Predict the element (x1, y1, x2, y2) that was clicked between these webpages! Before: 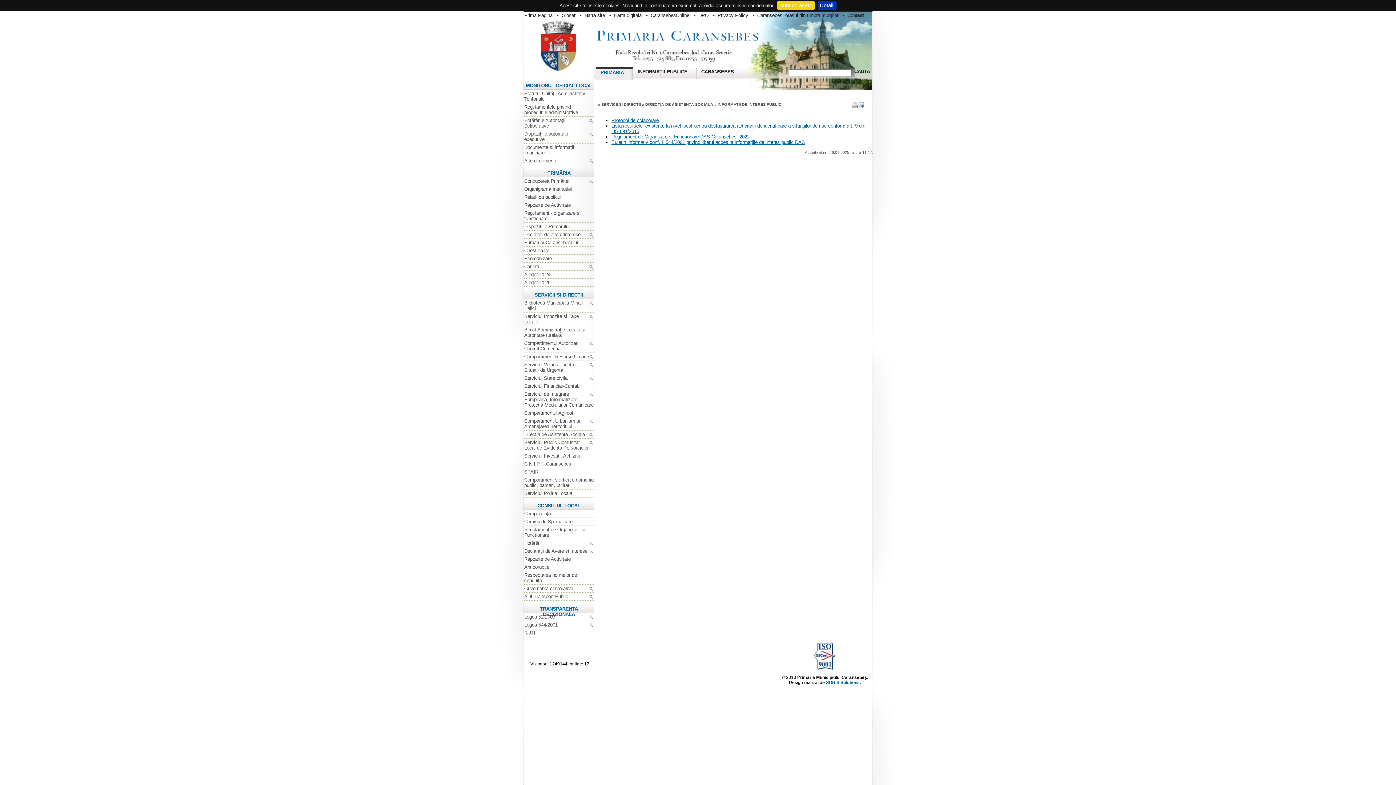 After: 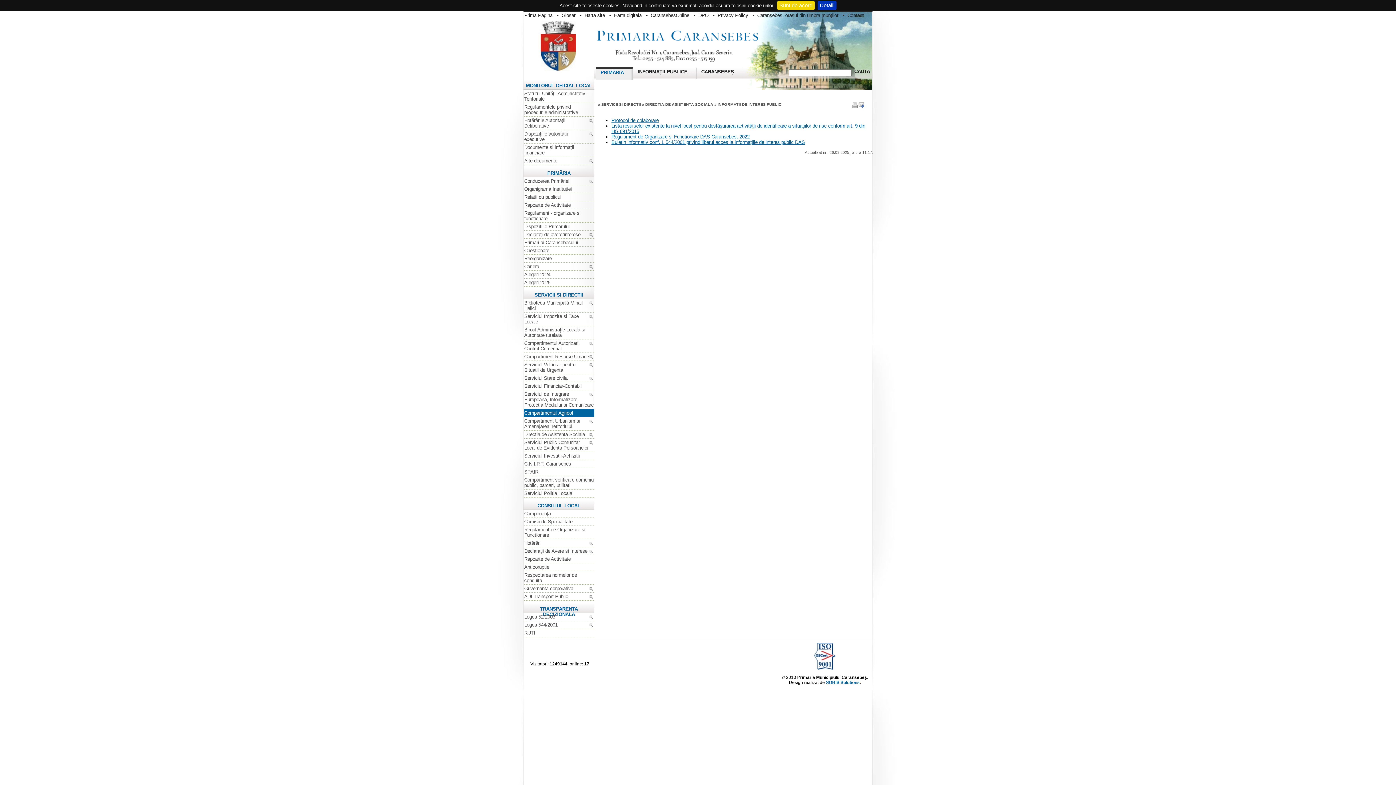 Action: label: Compartimentul Agricol bbox: (524, 409, 594, 417)